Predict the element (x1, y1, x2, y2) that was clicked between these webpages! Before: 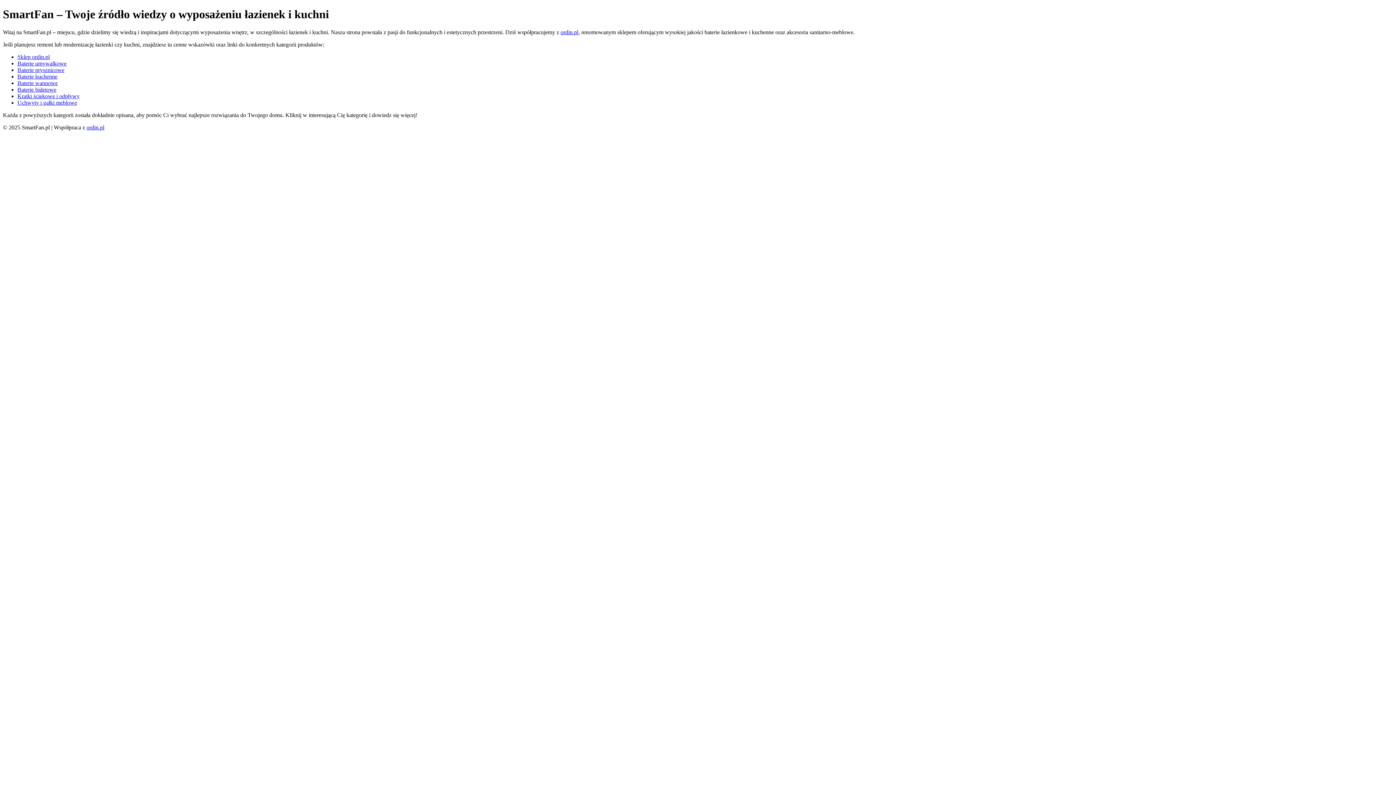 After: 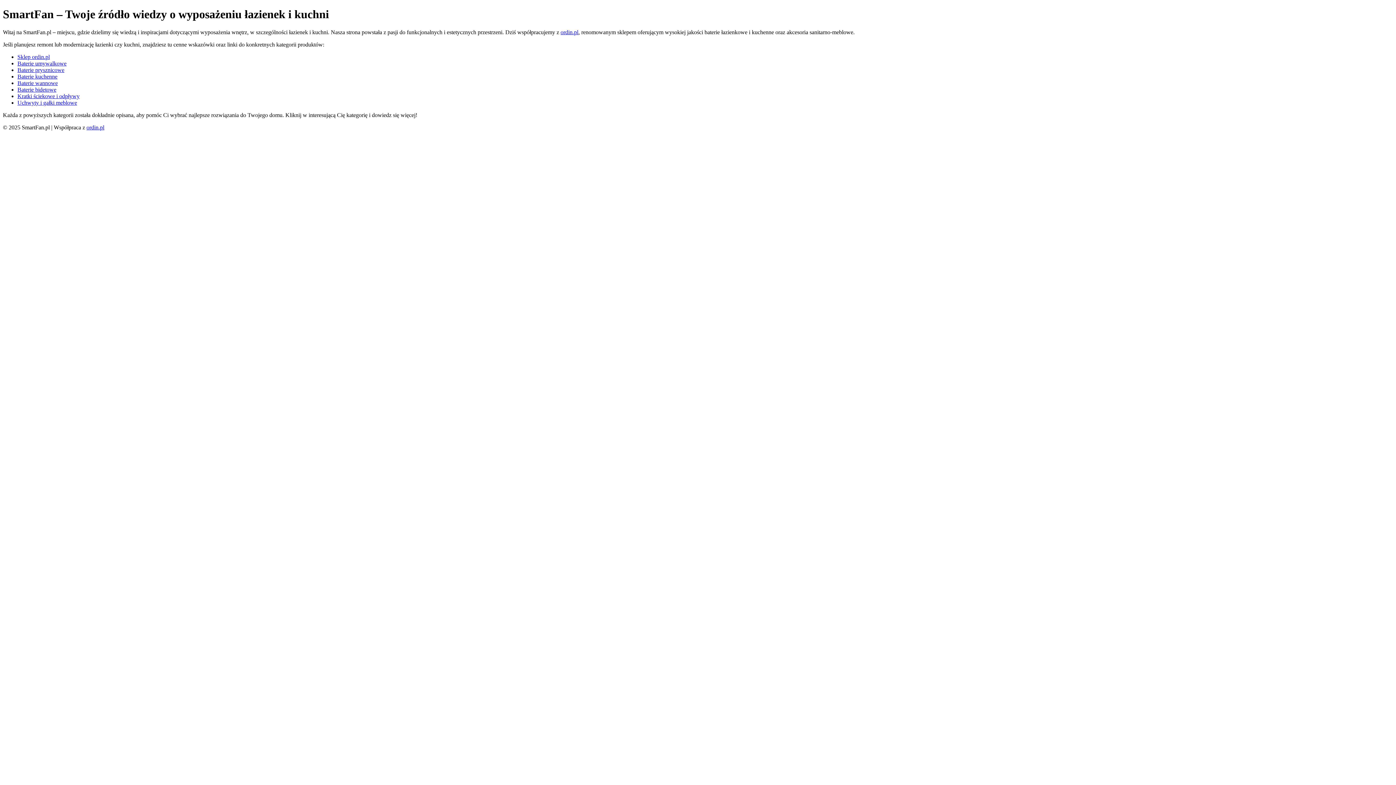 Action: label: Baterie bidetowe bbox: (17, 86, 56, 92)